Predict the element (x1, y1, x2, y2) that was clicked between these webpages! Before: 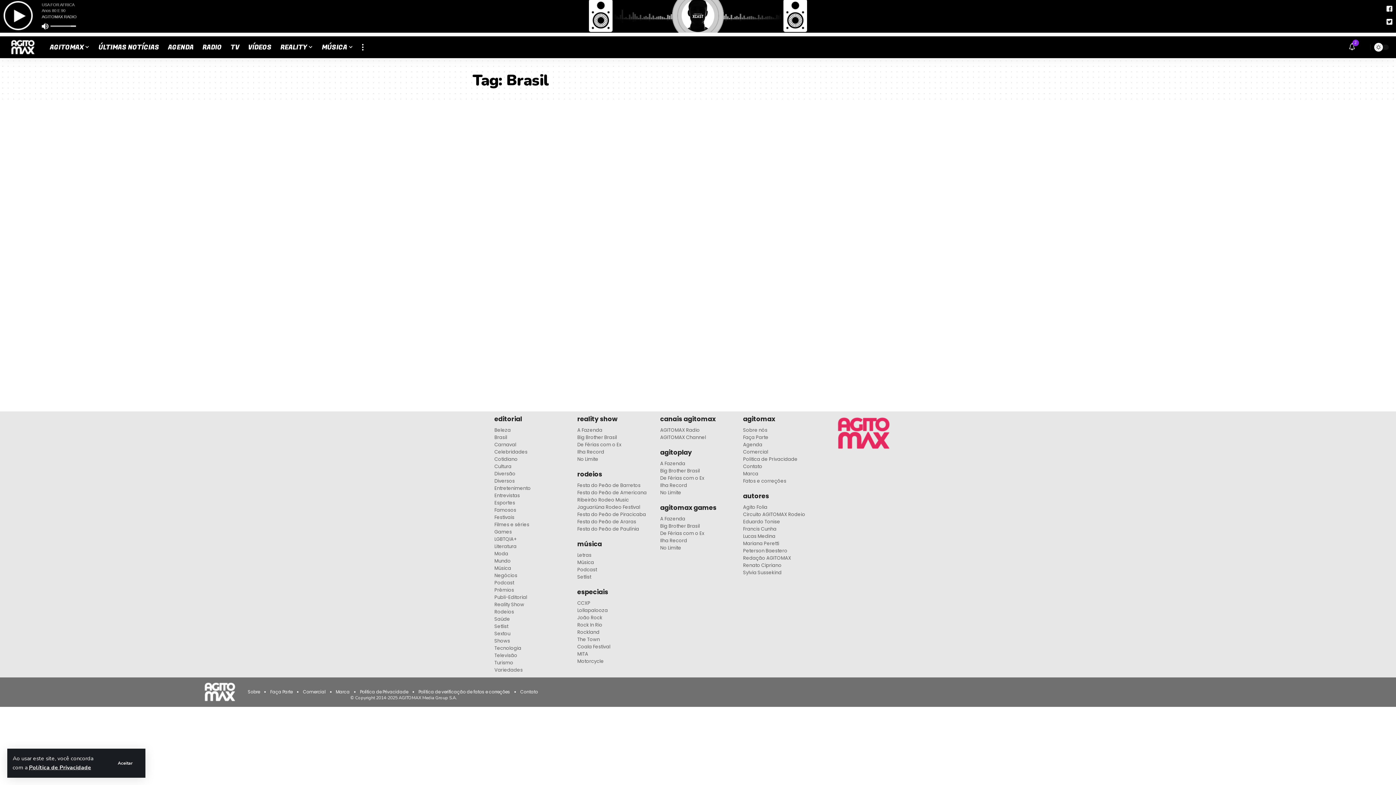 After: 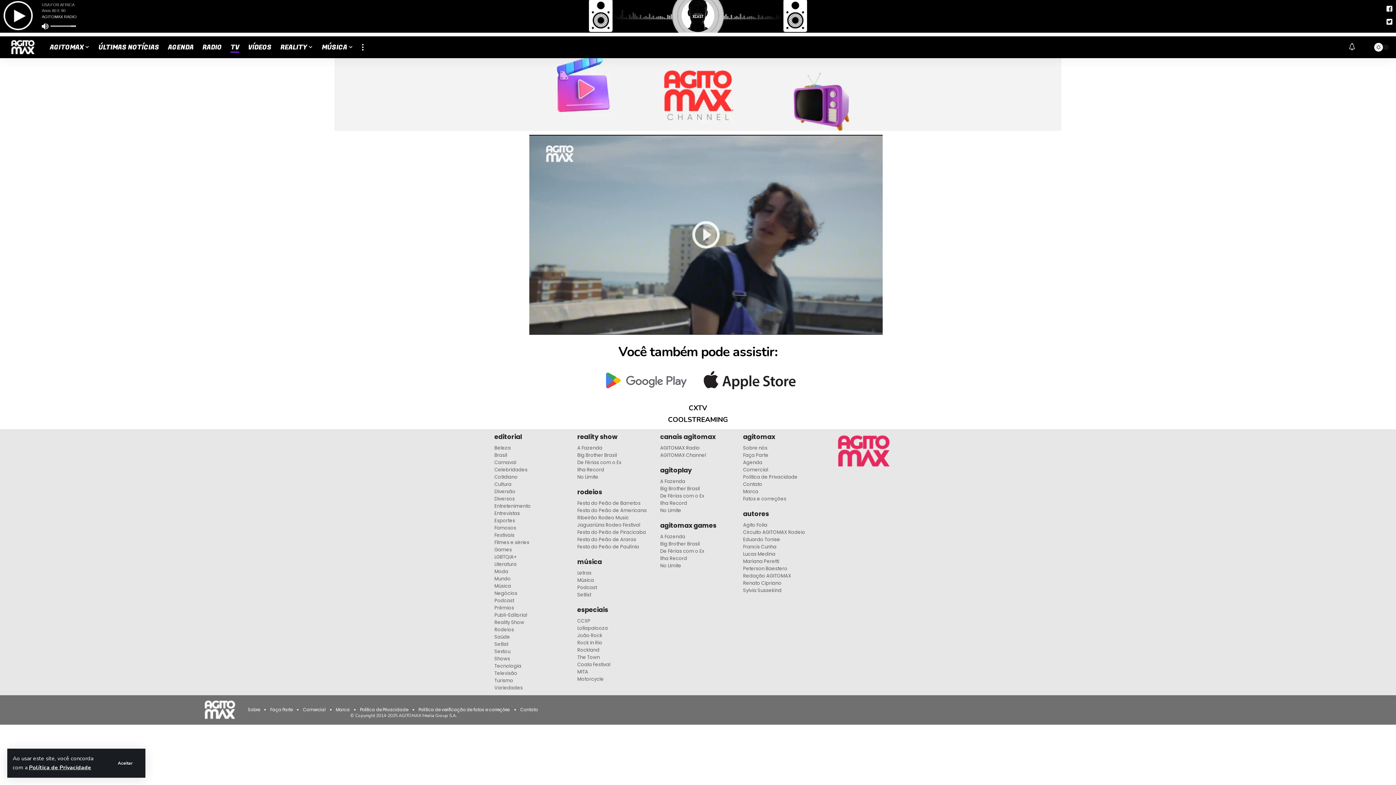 Action: bbox: (660, 434, 736, 441) label: AGITOMAX Channel